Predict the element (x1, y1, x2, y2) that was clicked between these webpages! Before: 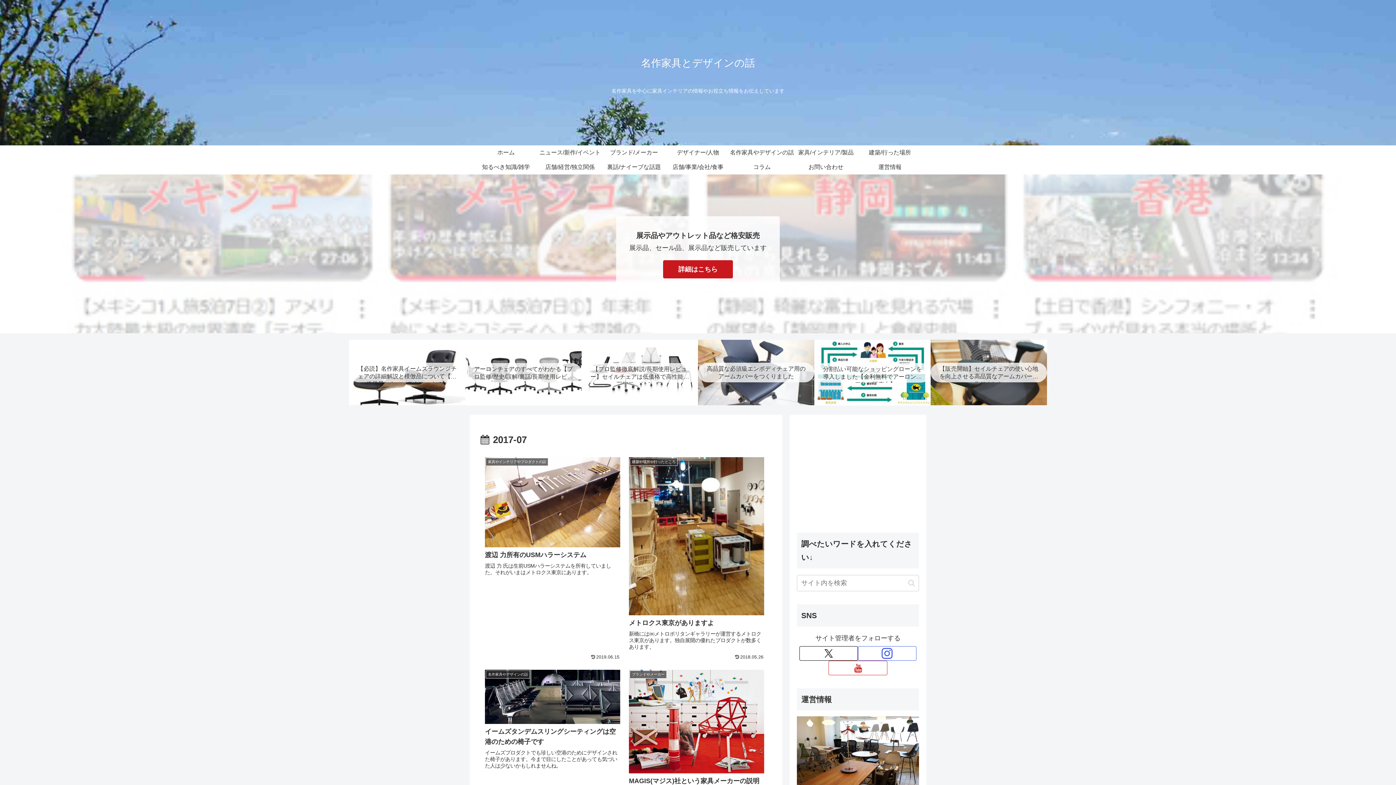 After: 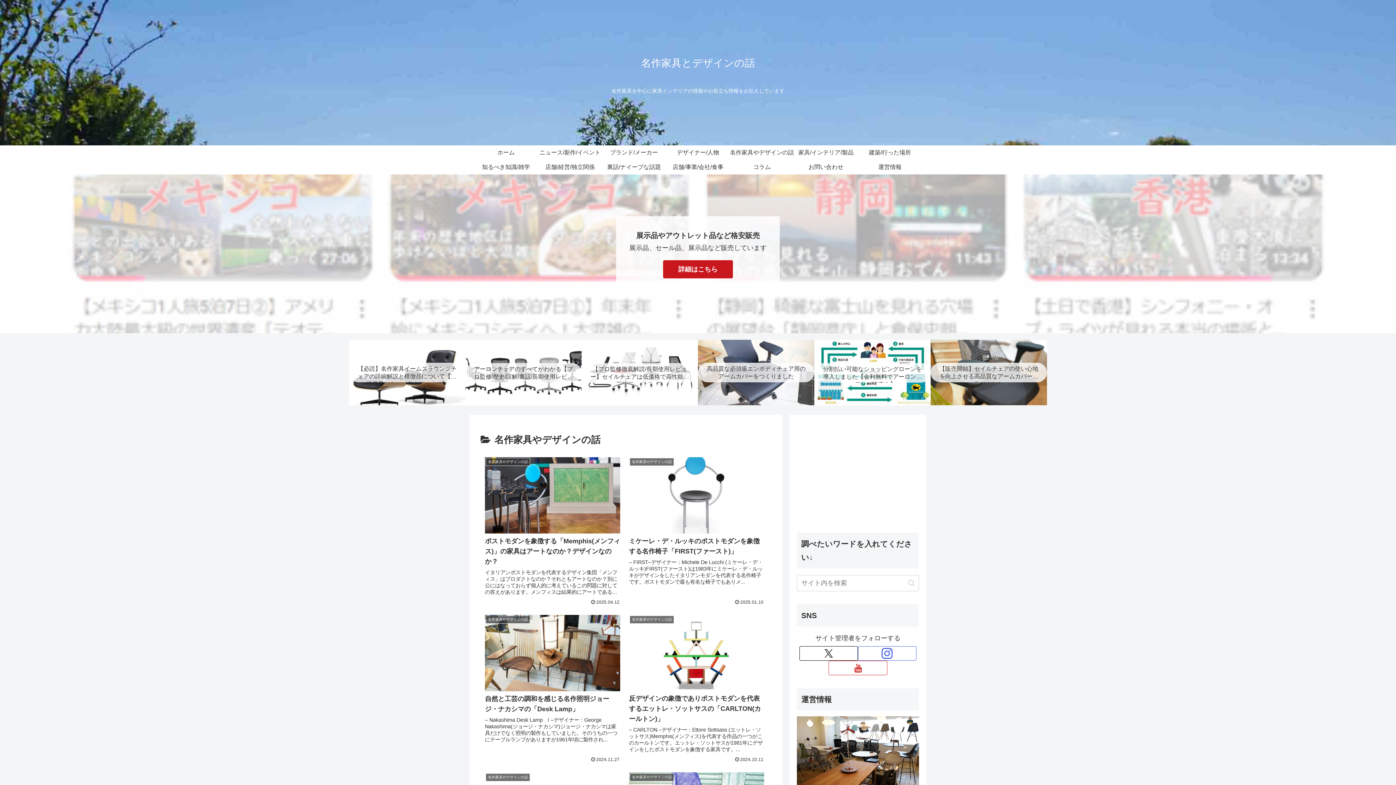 Action: label: 名作家具やデザインの話 bbox: (730, 145, 794, 160)